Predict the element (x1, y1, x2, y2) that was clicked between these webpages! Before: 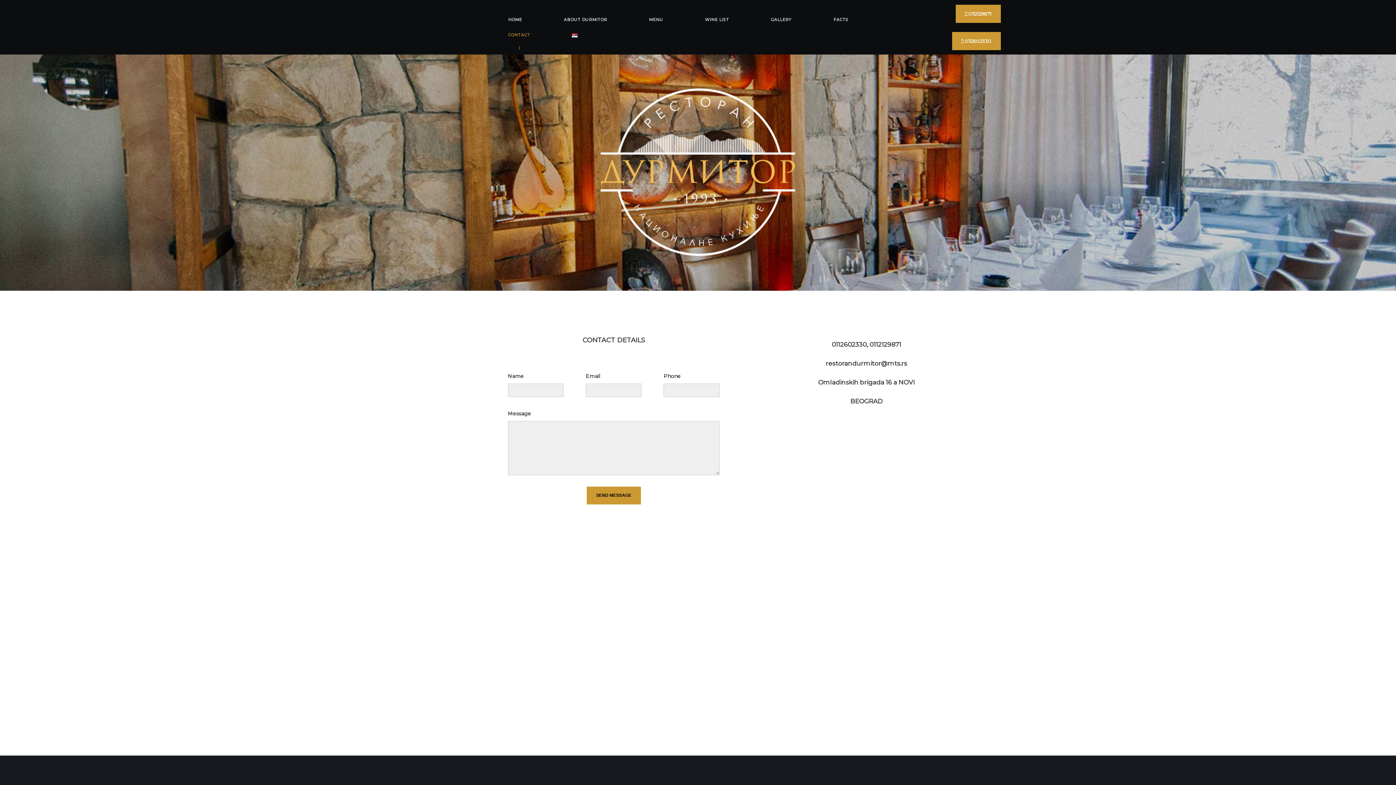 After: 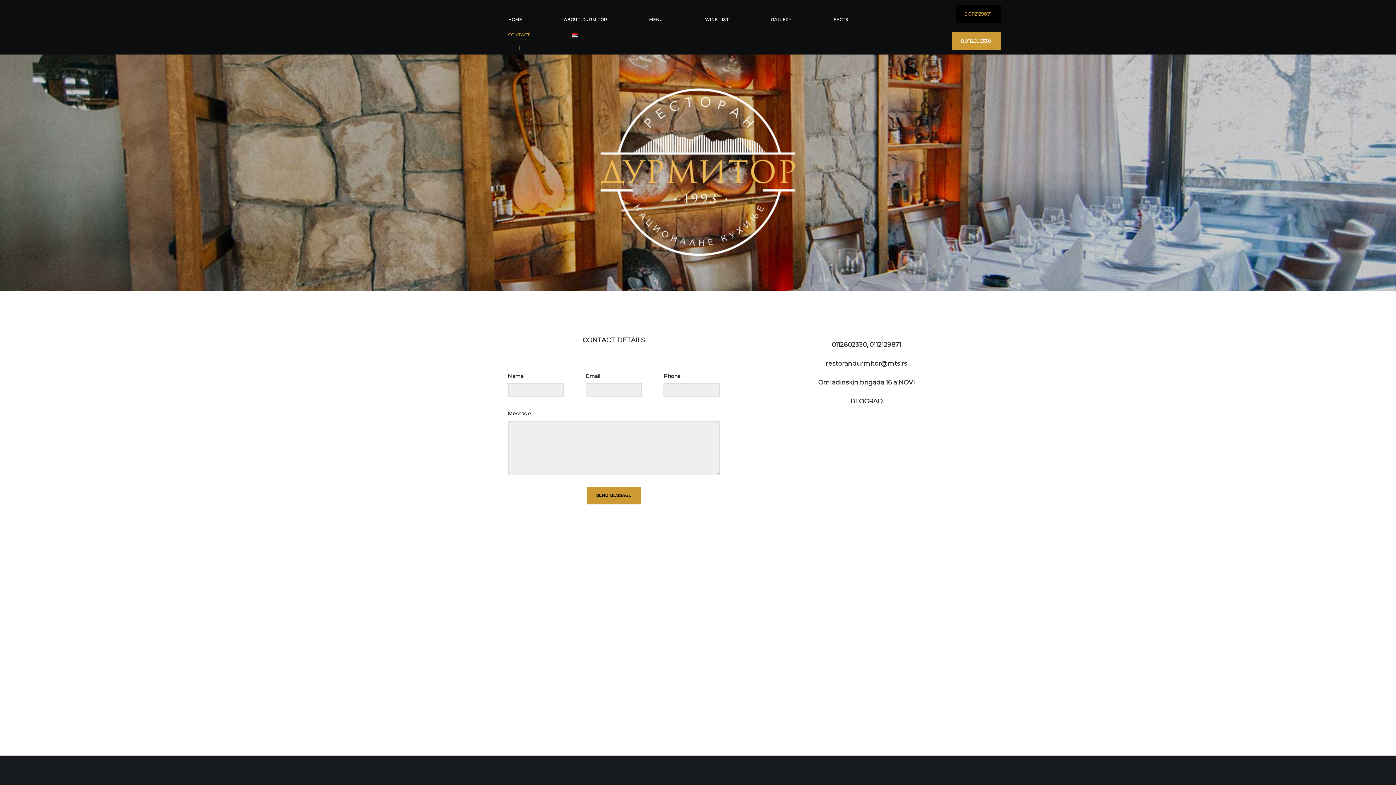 Action: label:  0112129871 bbox: (955, 4, 1000, 22)